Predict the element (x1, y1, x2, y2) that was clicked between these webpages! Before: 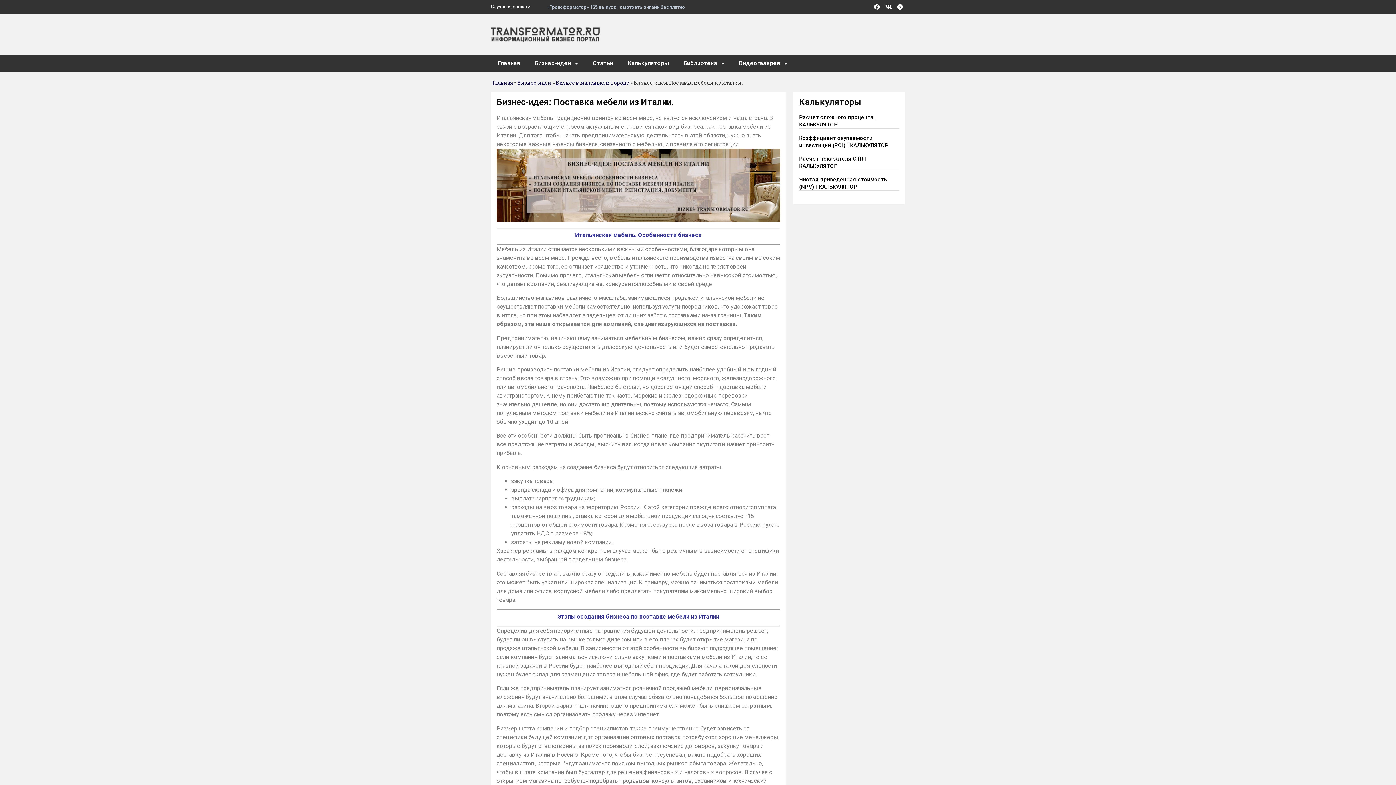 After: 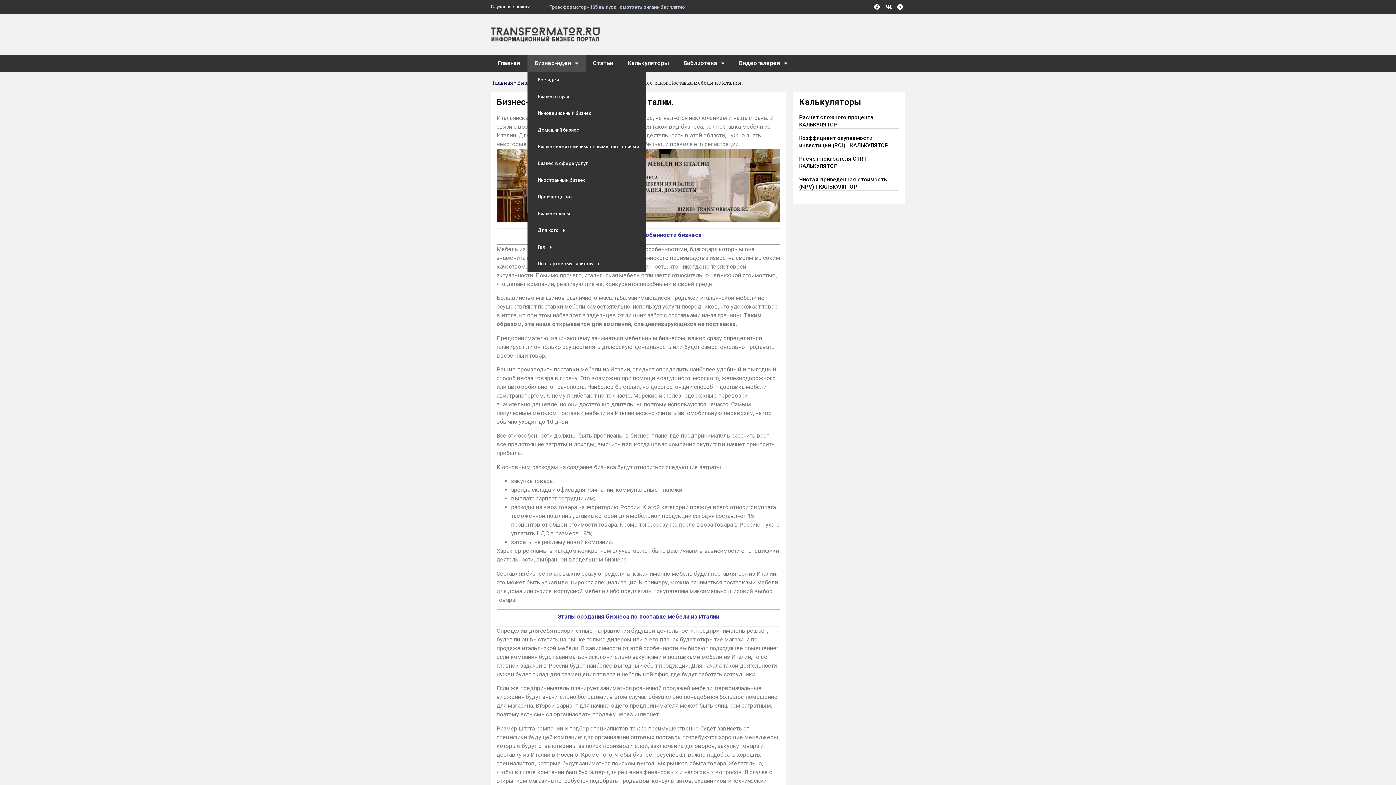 Action: label: Бизнес-идеи bbox: (527, 54, 585, 71)